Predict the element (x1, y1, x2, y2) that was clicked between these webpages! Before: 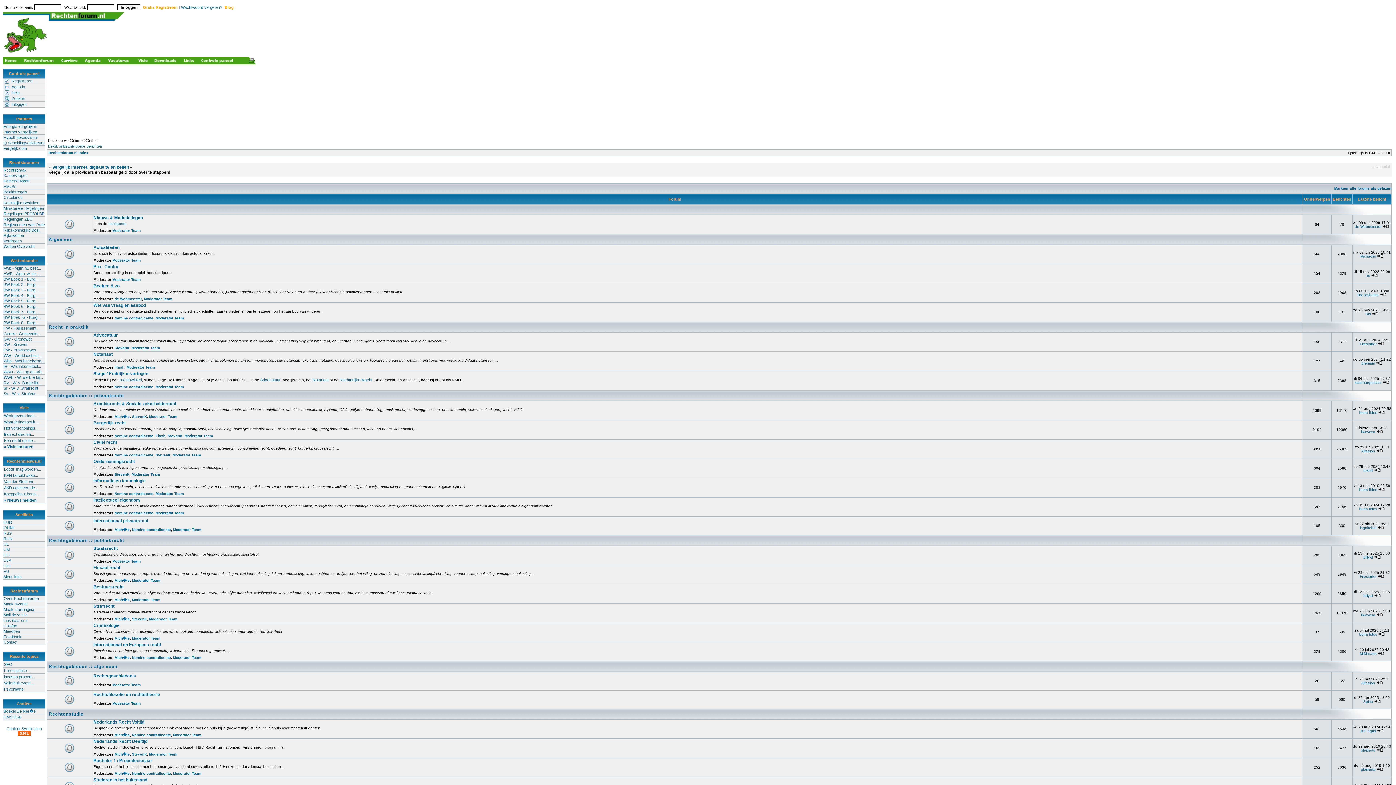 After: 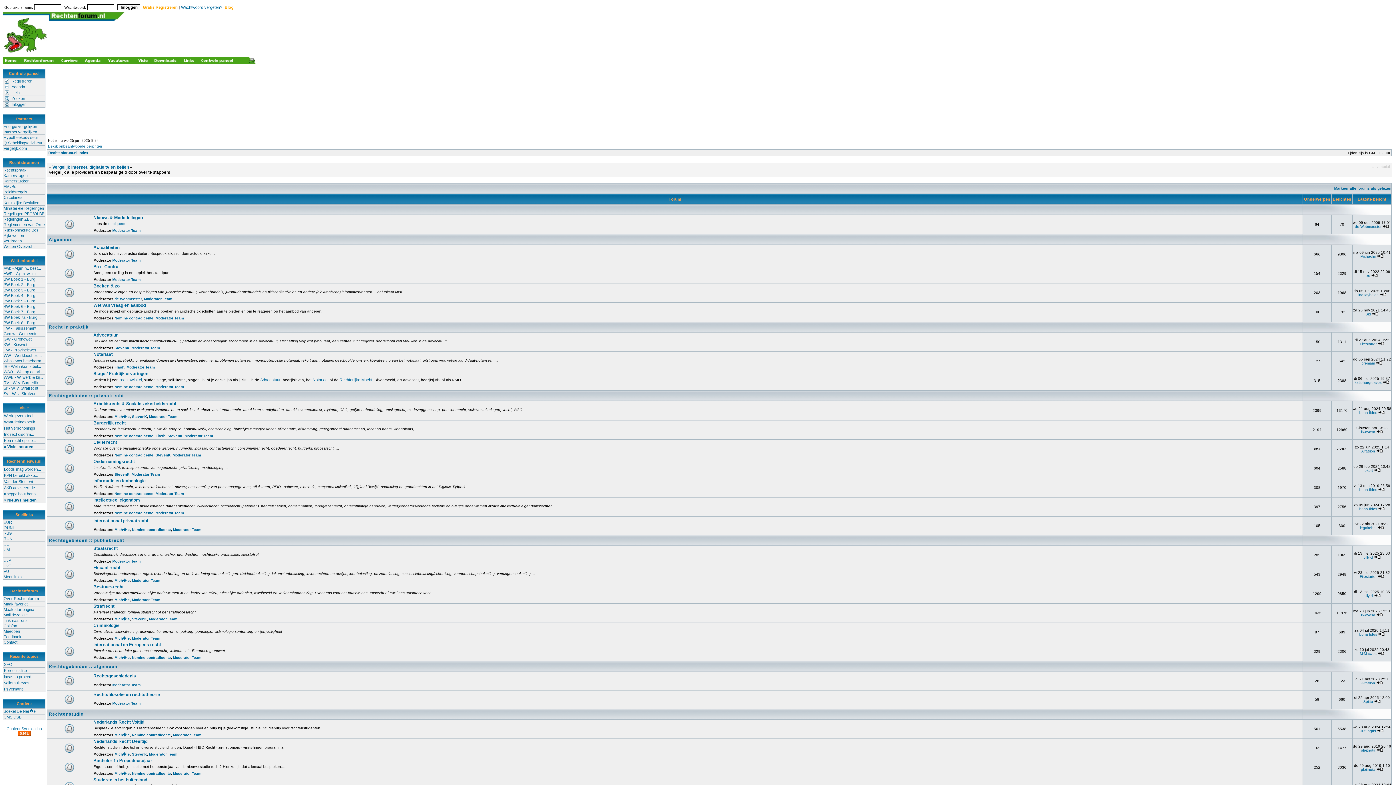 Action: bbox: (48, 150, 88, 154) label: Rechtenforum.nl Index